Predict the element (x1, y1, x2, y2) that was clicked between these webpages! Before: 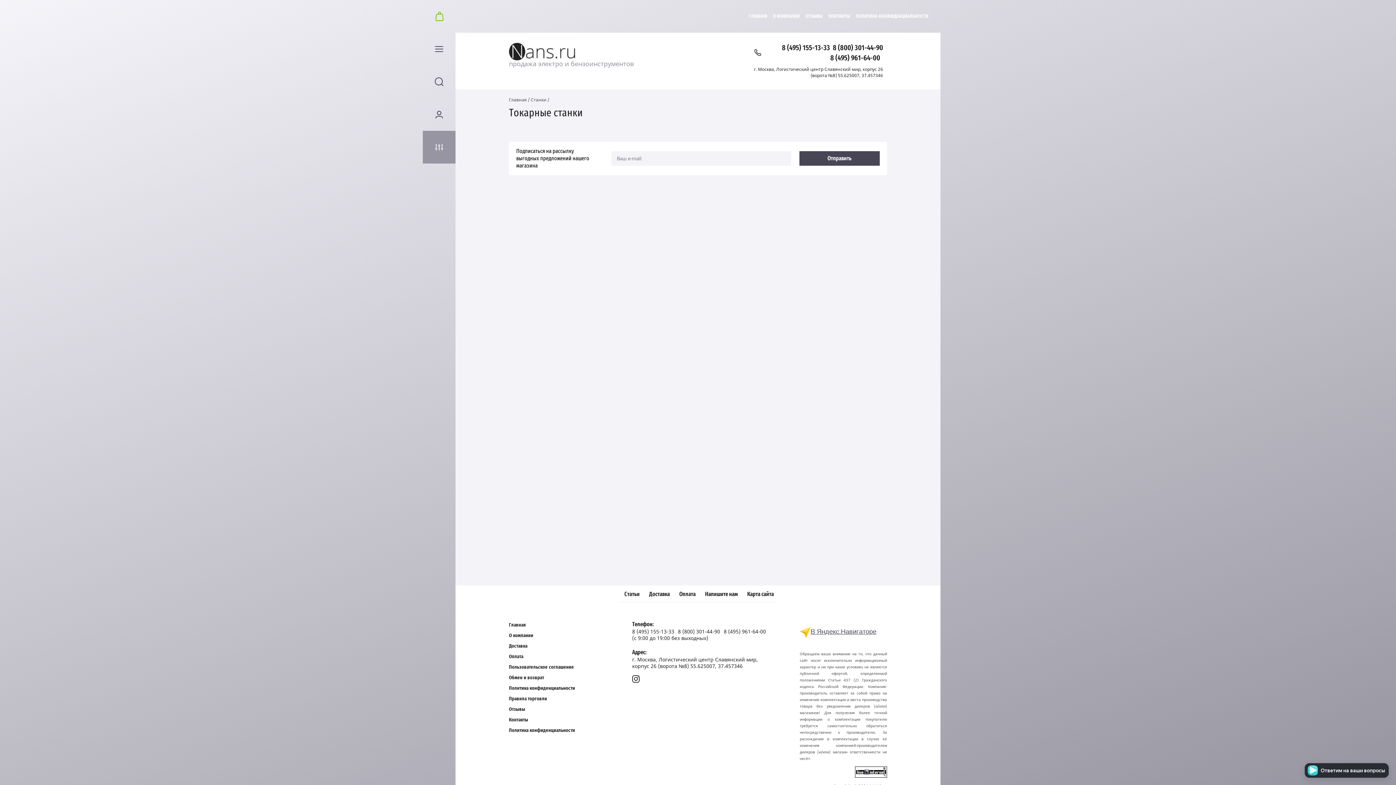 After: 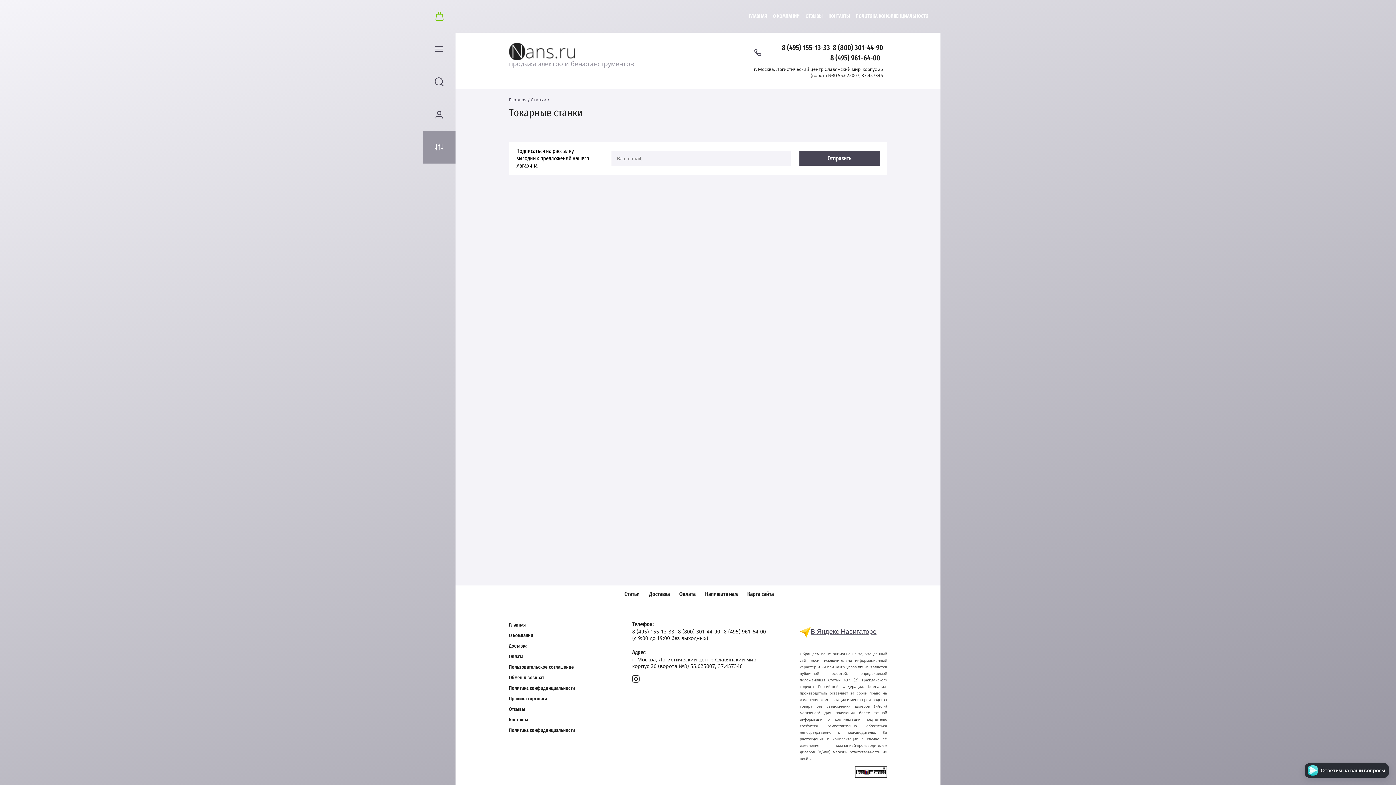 Action: bbox: (855, 772, 887, 779)